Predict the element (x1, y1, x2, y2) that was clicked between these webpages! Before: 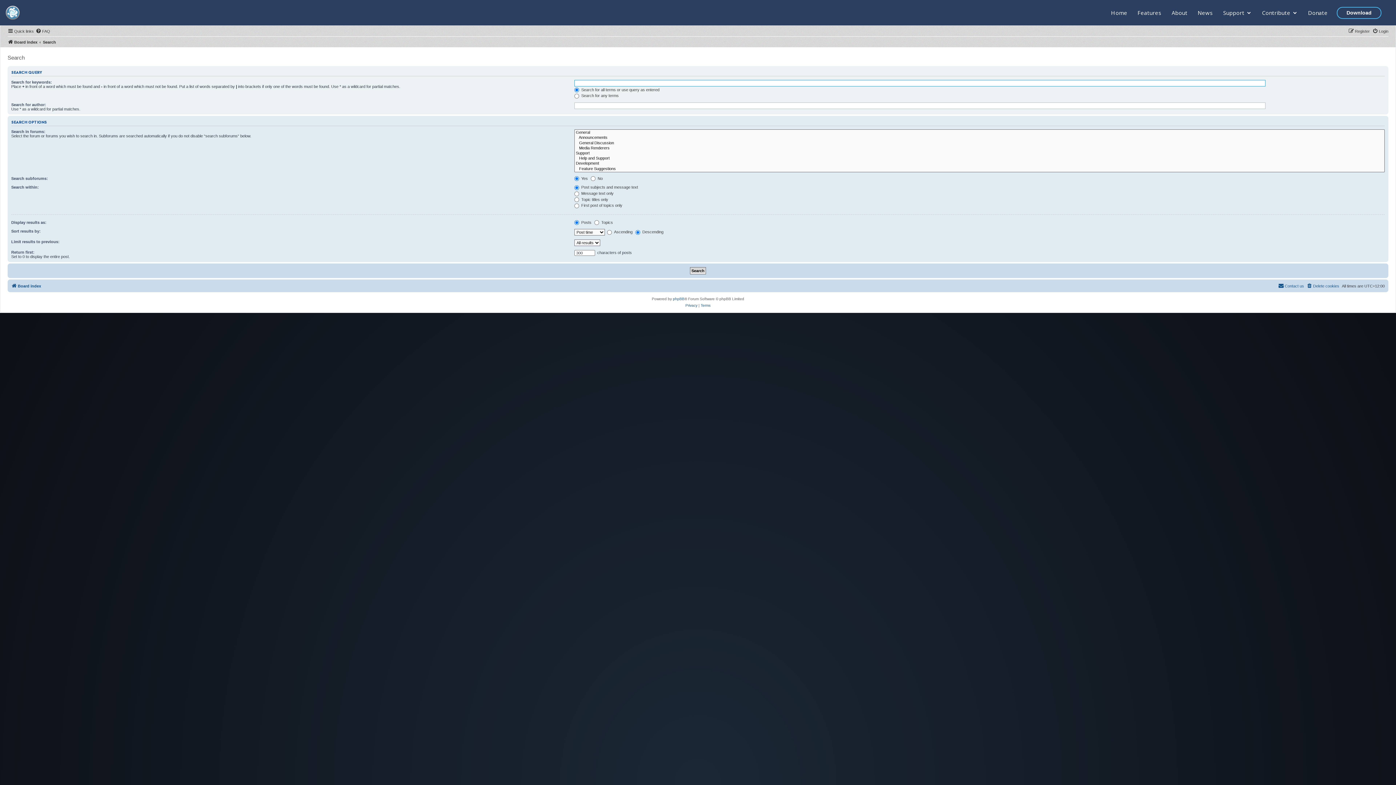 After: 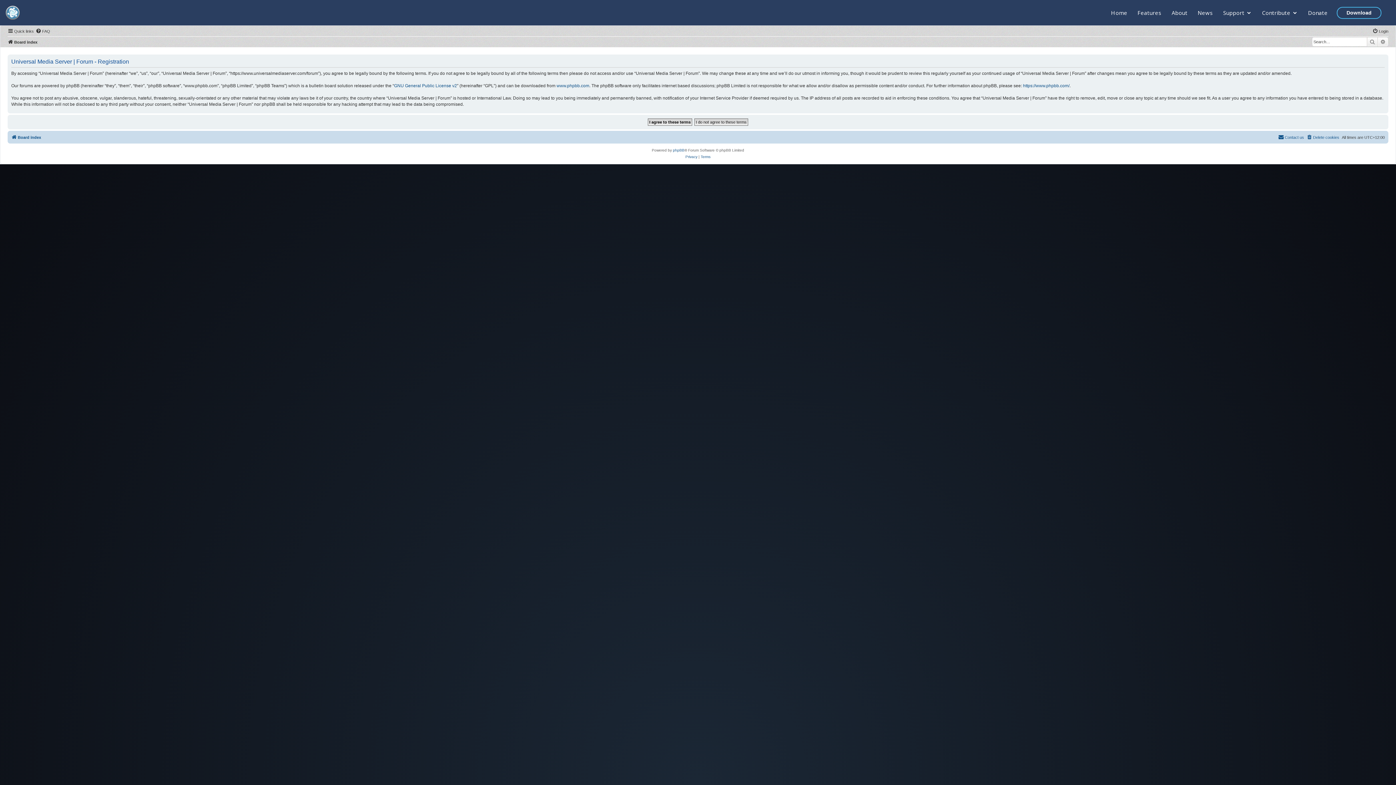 Action: bbox: (1348, 26, 1370, 35) label: Register